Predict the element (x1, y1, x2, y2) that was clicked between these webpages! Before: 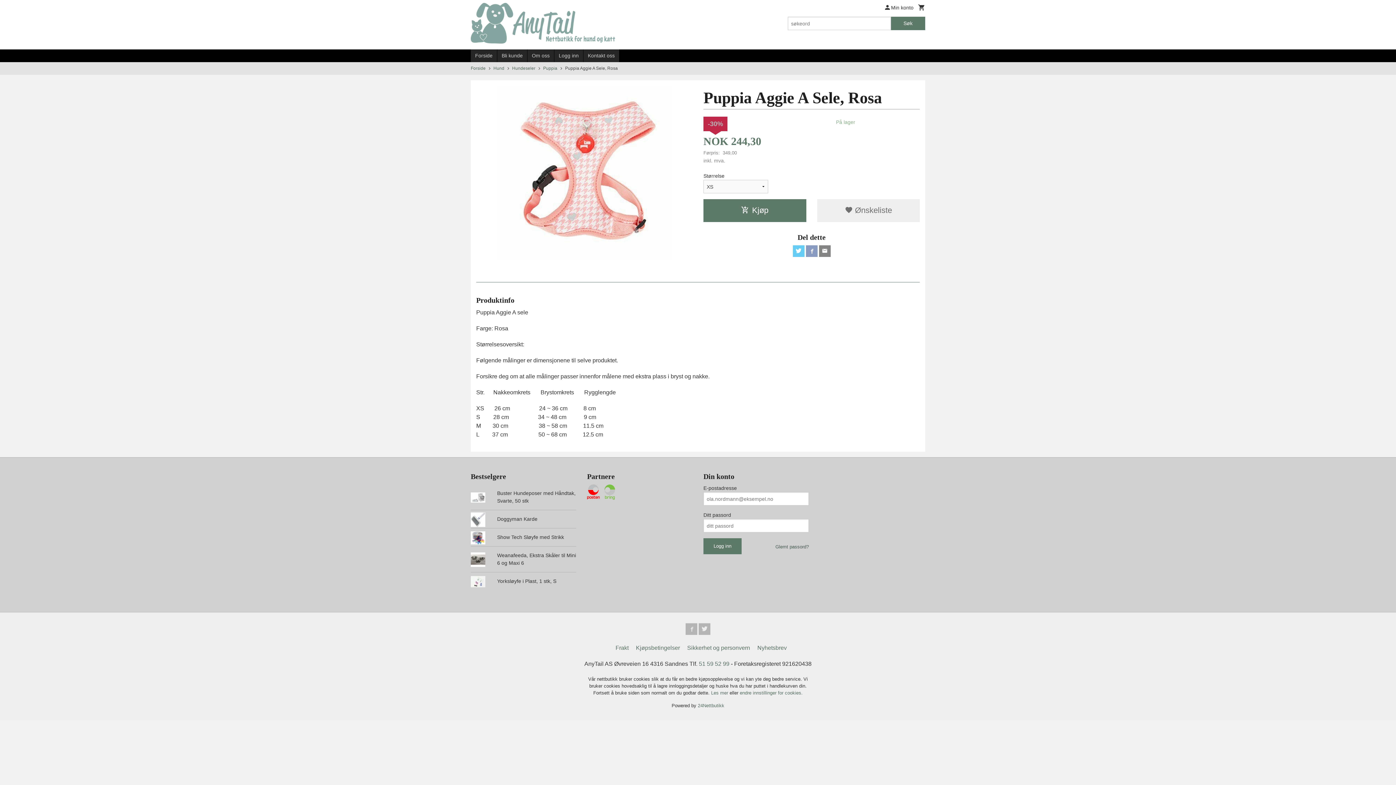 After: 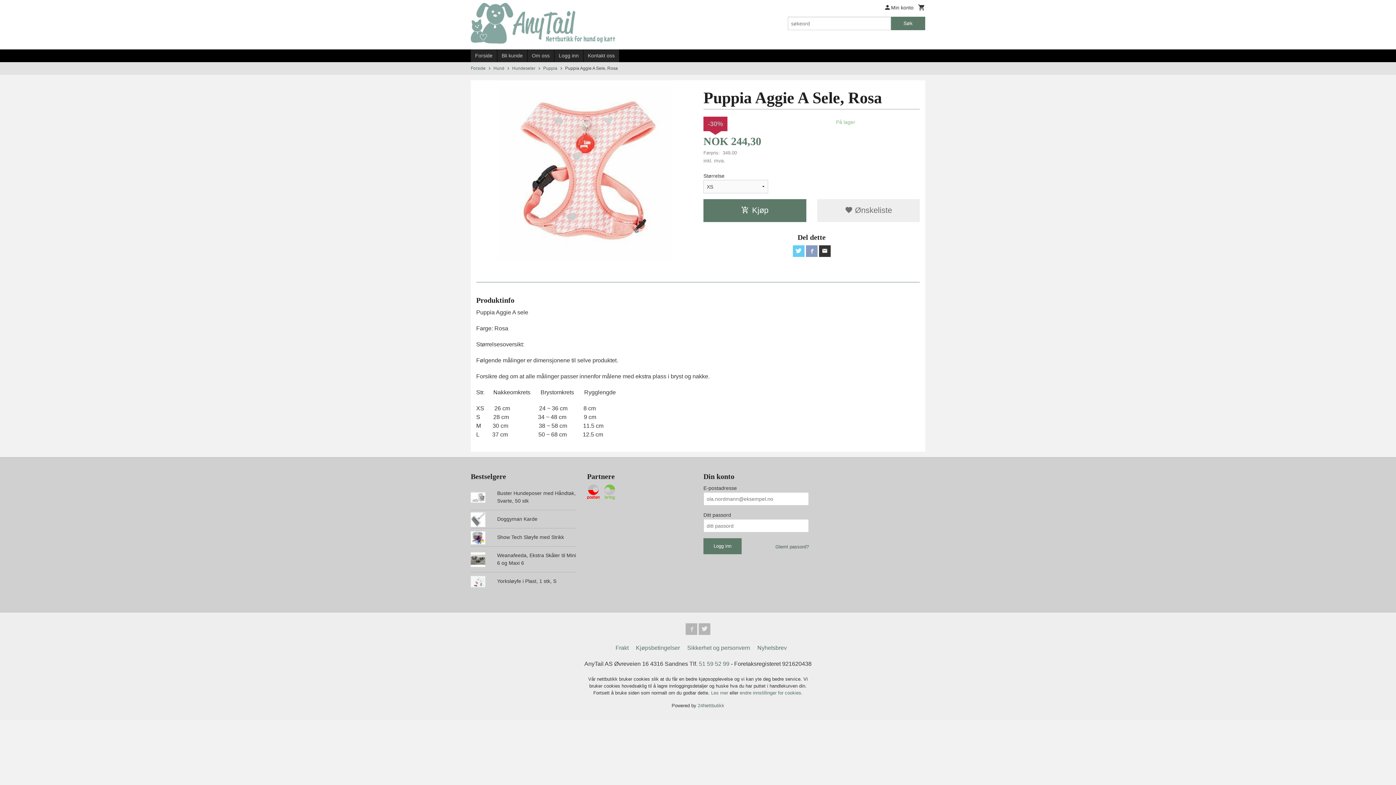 Action: bbox: (819, 245, 830, 257)